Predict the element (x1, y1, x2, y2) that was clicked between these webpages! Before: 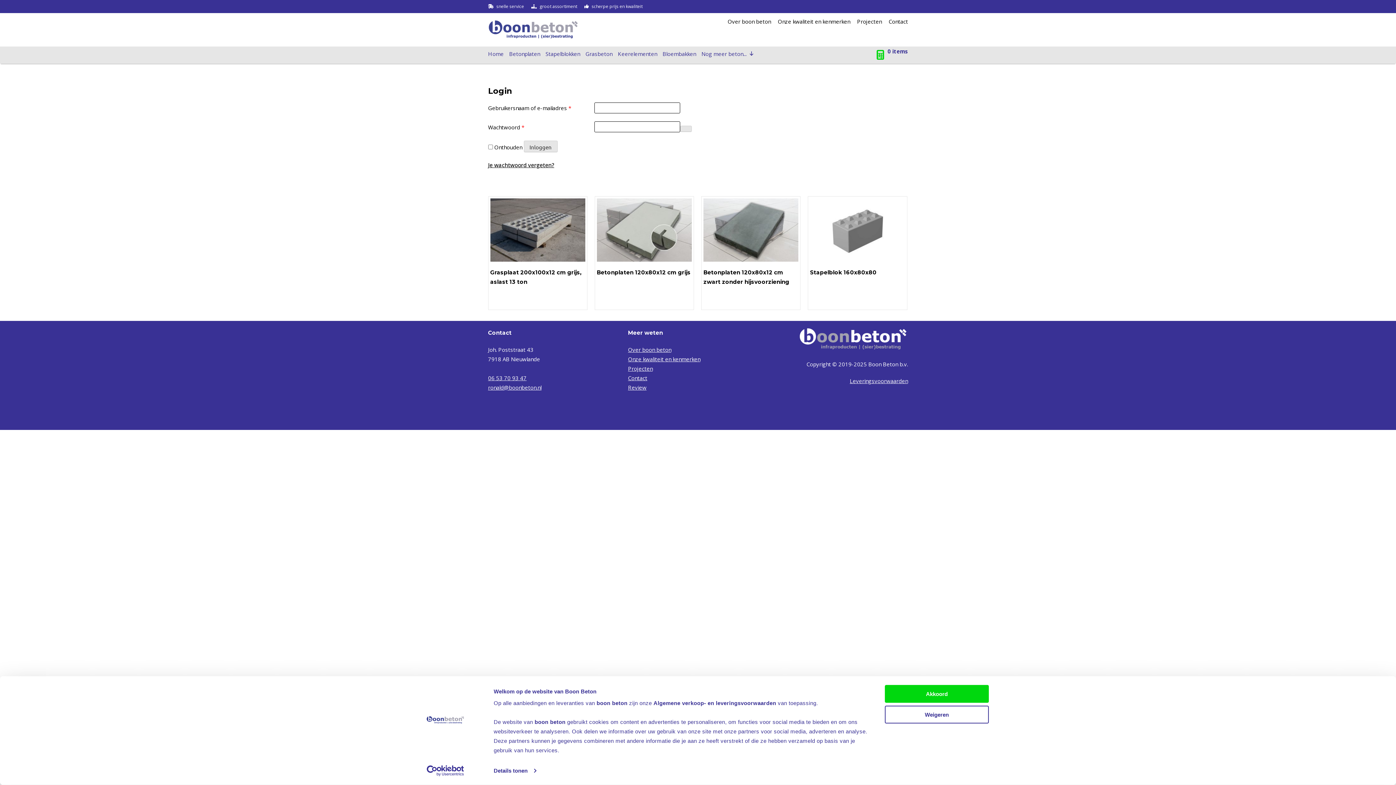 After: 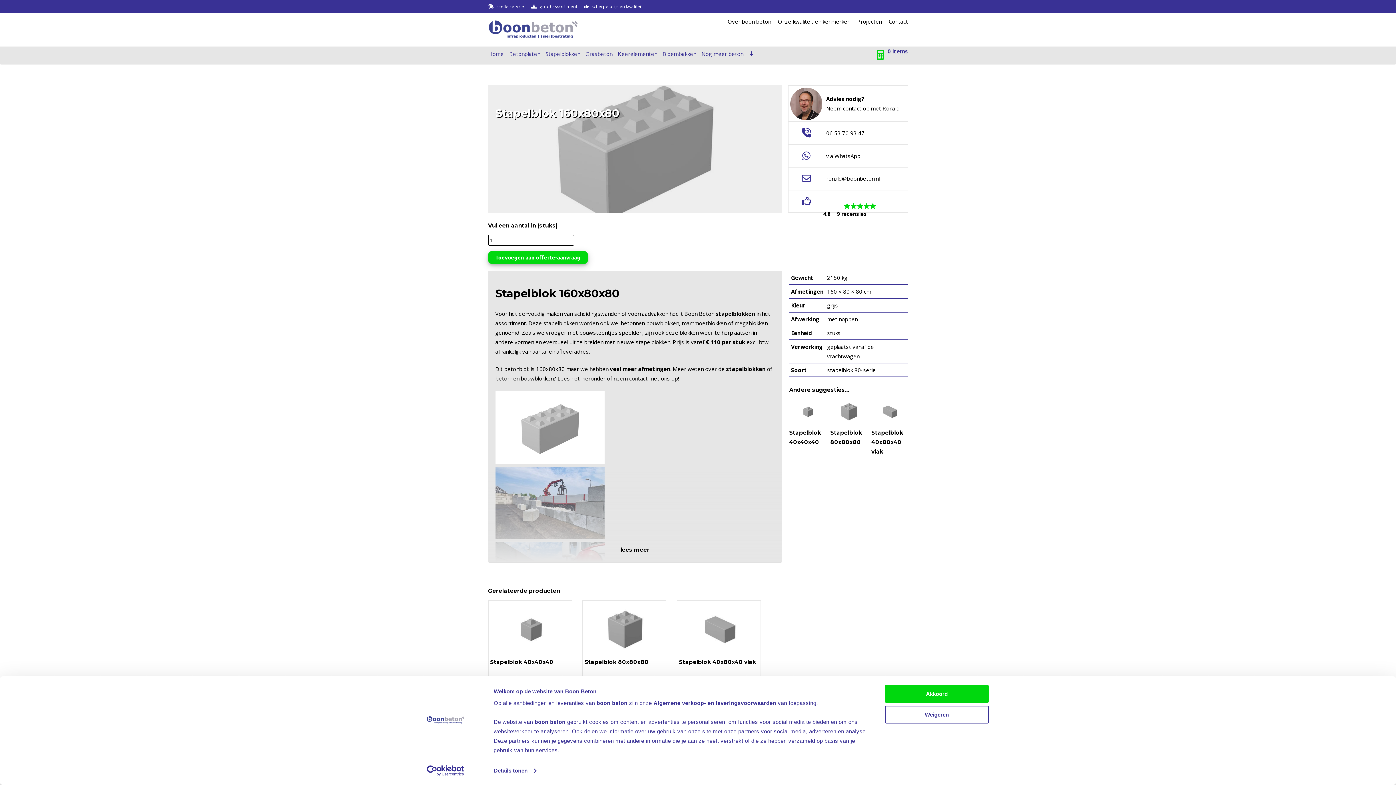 Action: bbox: (808, 257, 907, 308) label: Stapelblok 160x80x80